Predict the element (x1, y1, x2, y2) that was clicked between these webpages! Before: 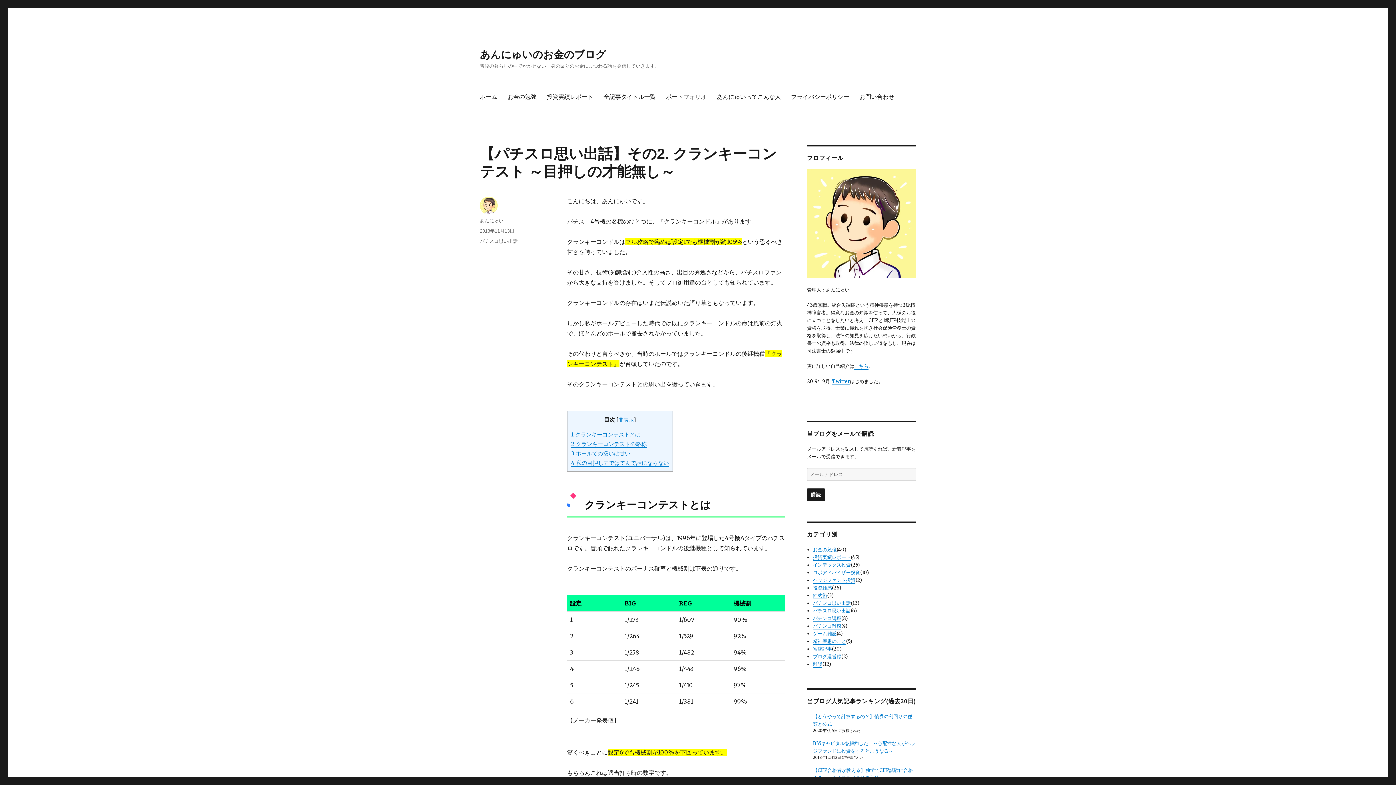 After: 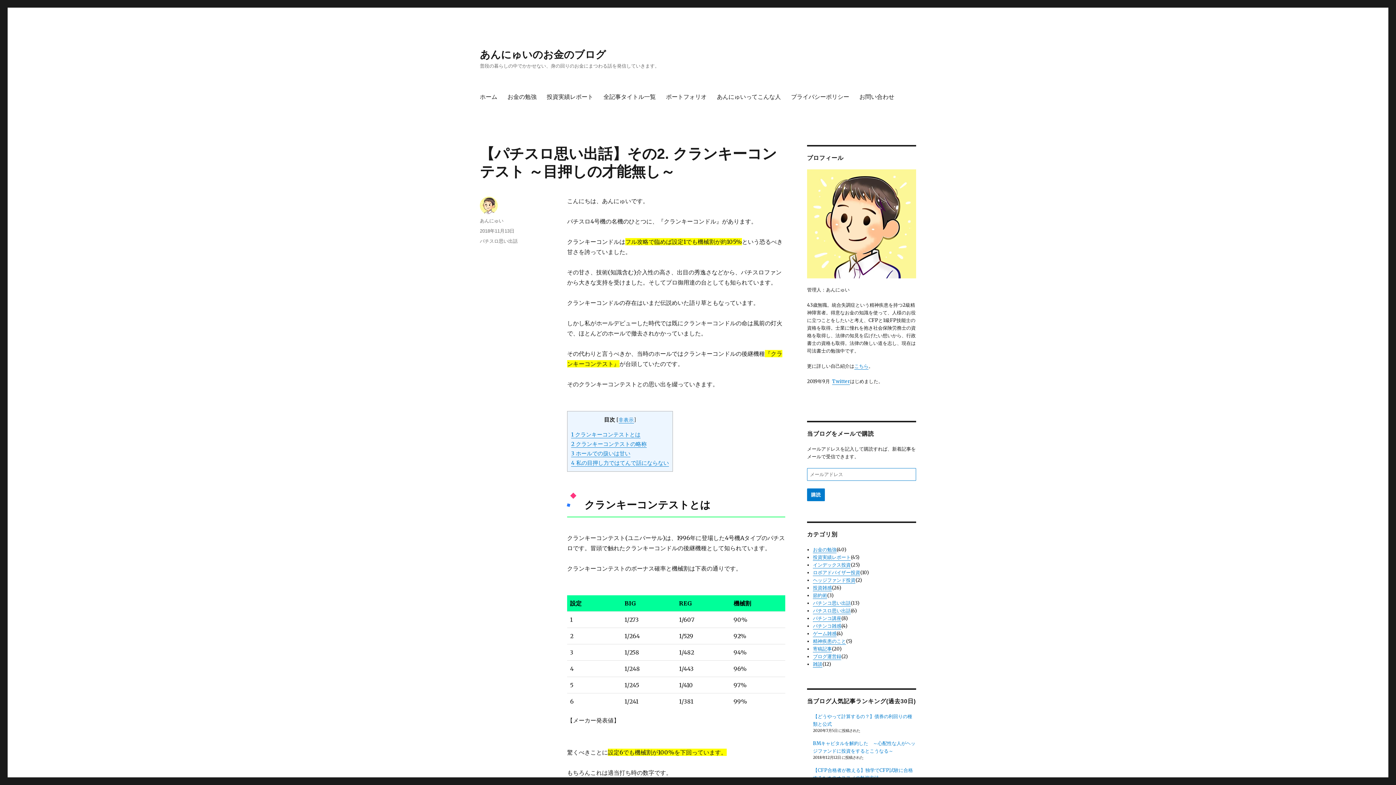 Action: label: 購読 bbox: (807, 488, 825, 501)